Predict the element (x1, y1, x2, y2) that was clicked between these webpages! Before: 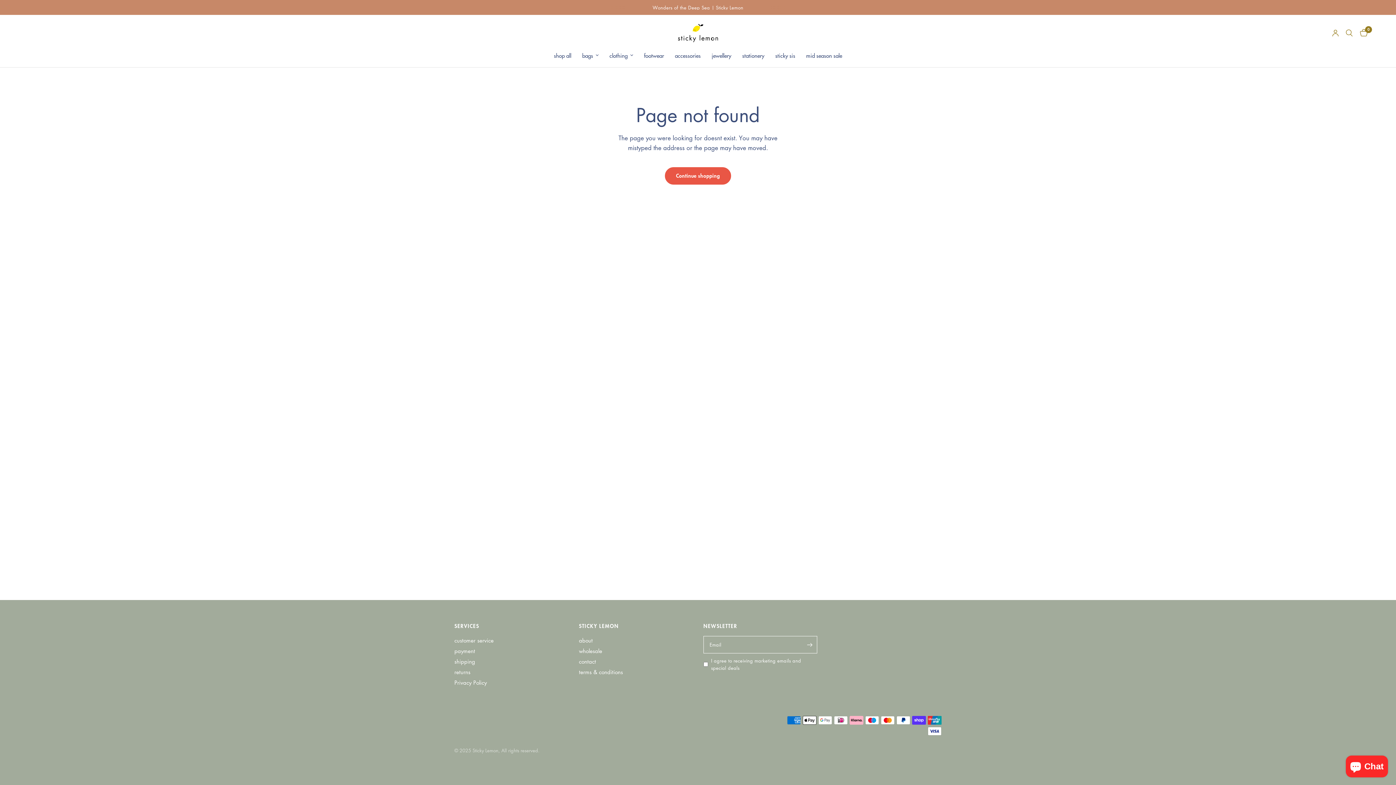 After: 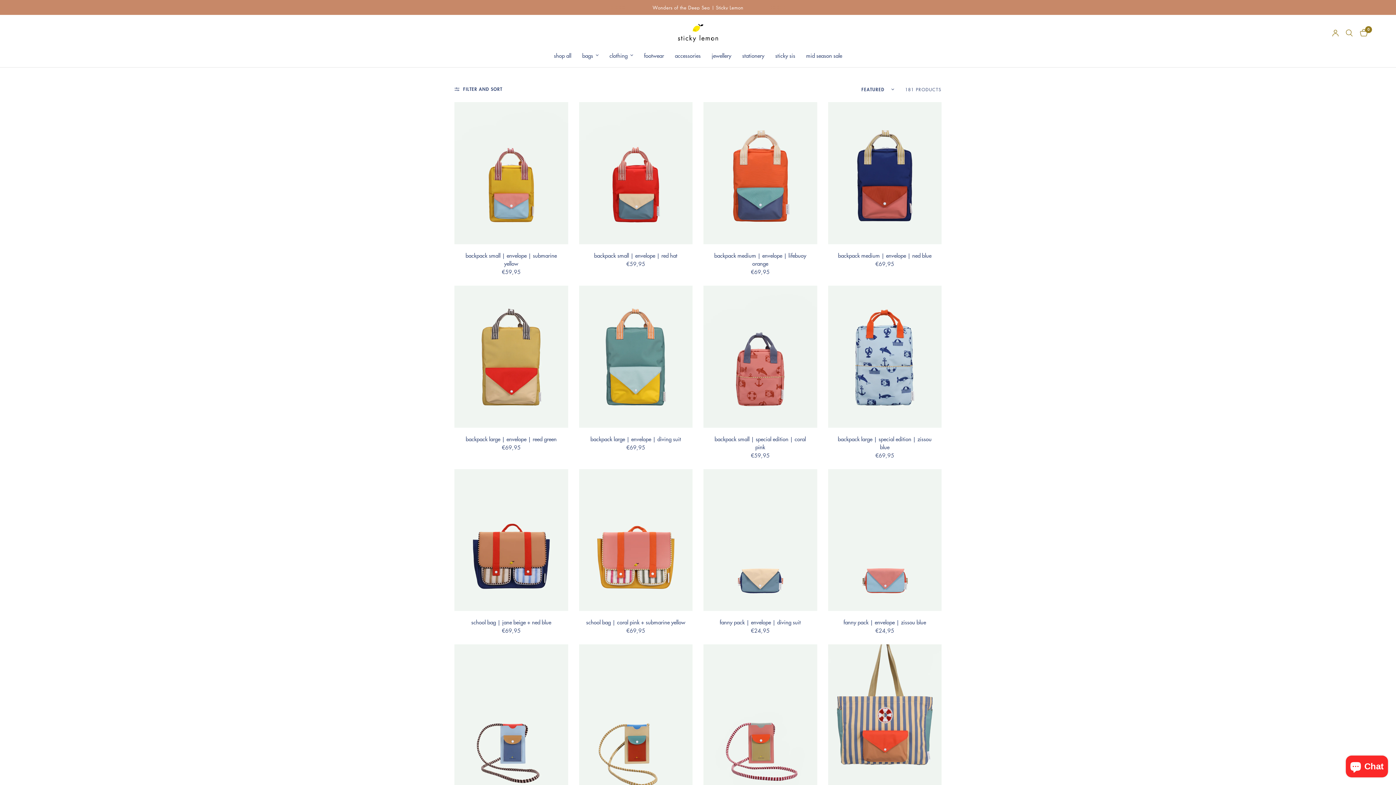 Action: bbox: (582, 51, 598, 60) label: bags